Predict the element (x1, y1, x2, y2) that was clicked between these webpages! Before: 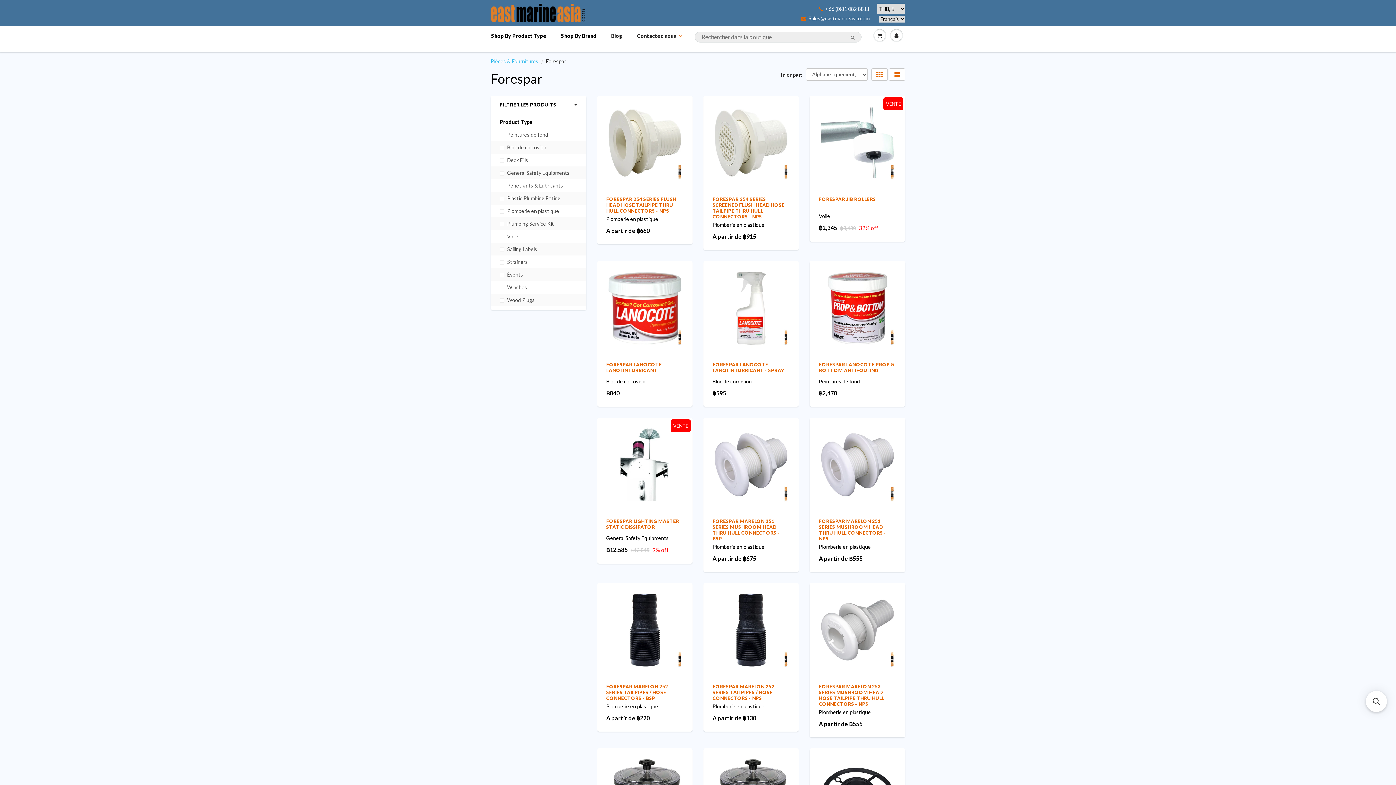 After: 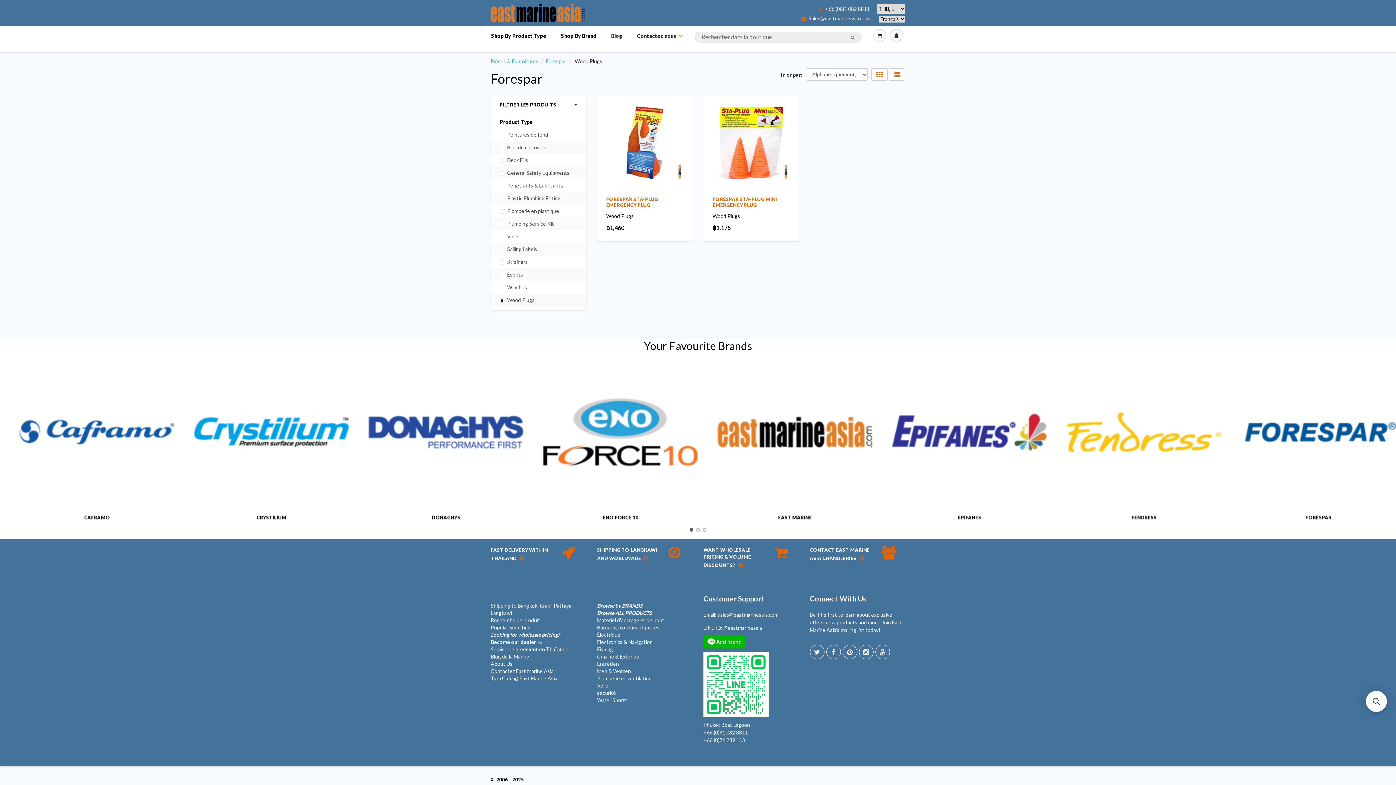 Action: bbox: (500, 296, 577, 303) label: Wood Plugs